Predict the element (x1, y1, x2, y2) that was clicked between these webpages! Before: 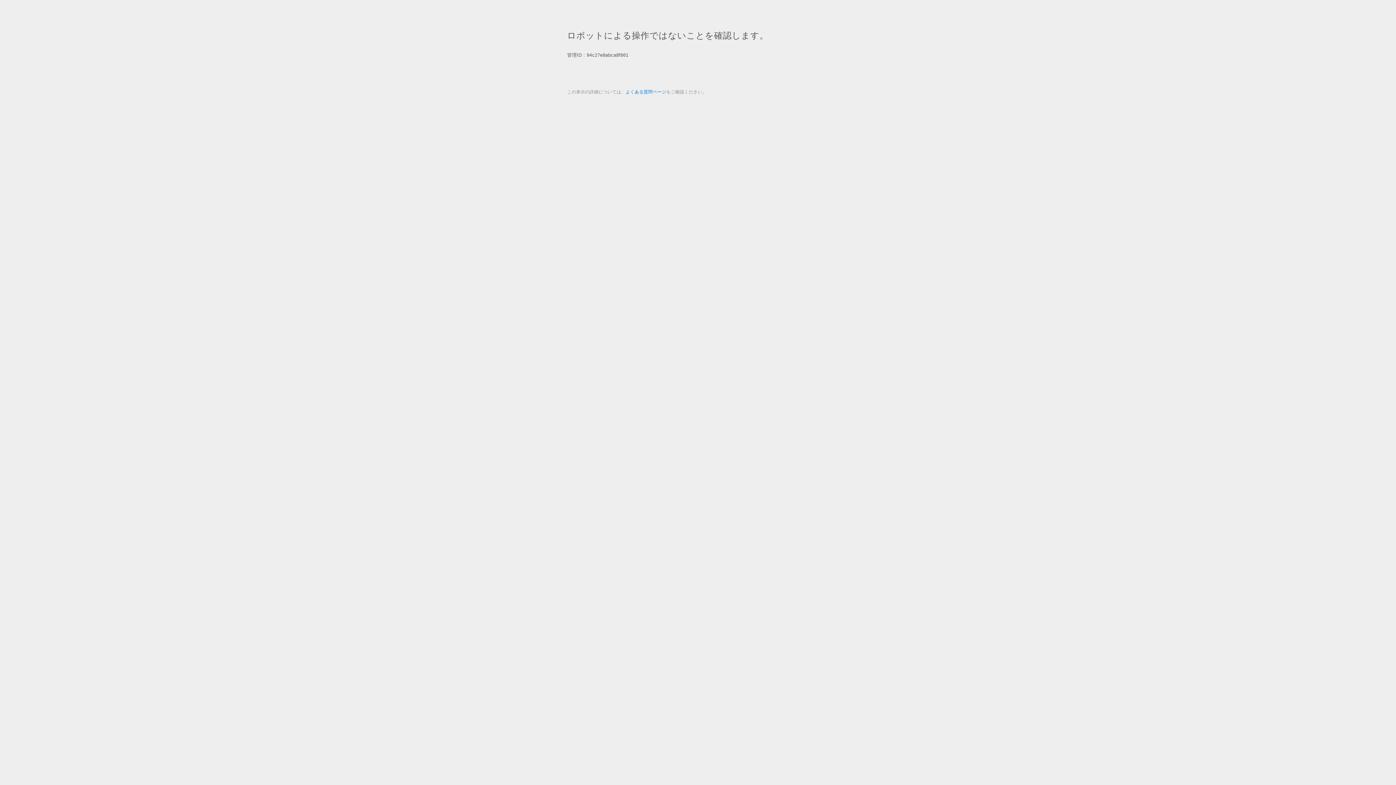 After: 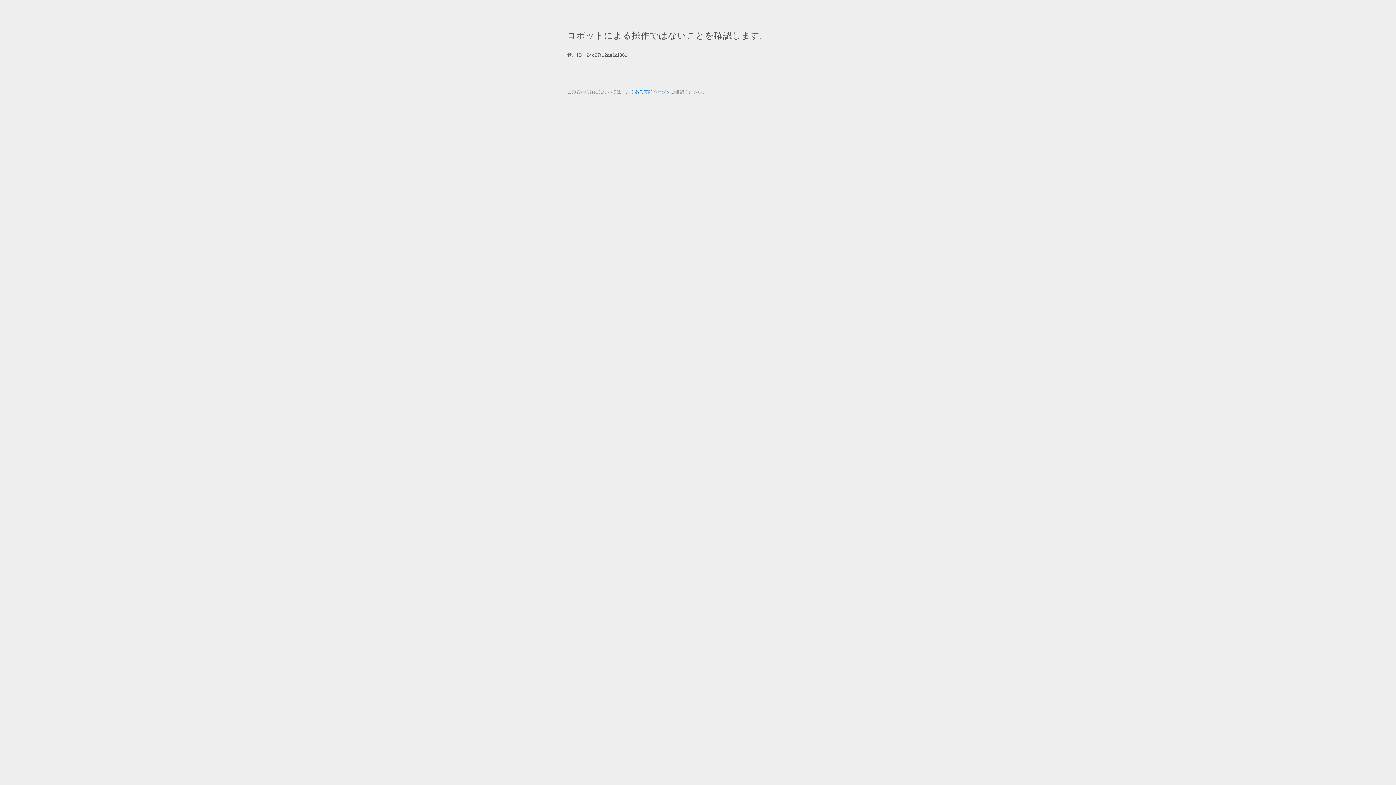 Action: bbox: (625, 89, 666, 94) label: よくある質問ページ